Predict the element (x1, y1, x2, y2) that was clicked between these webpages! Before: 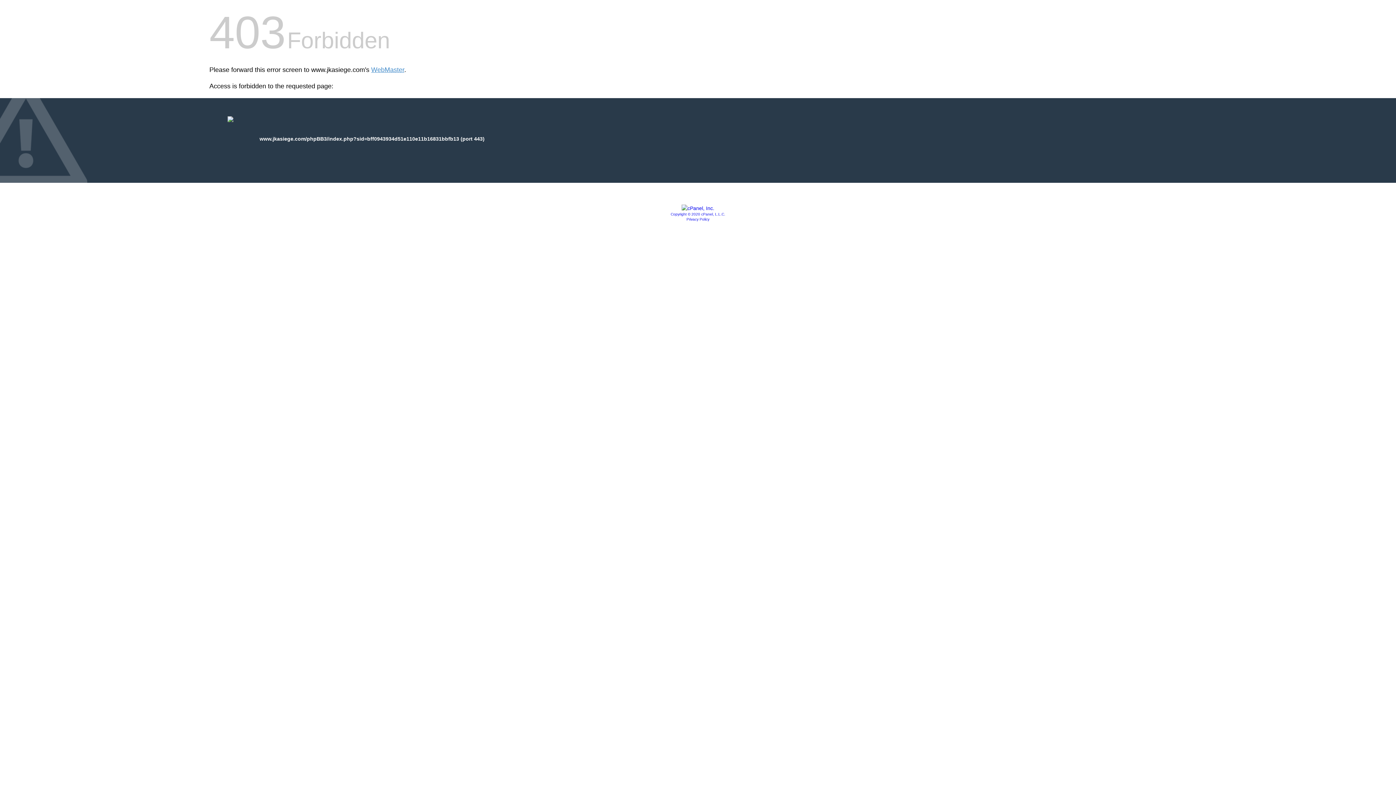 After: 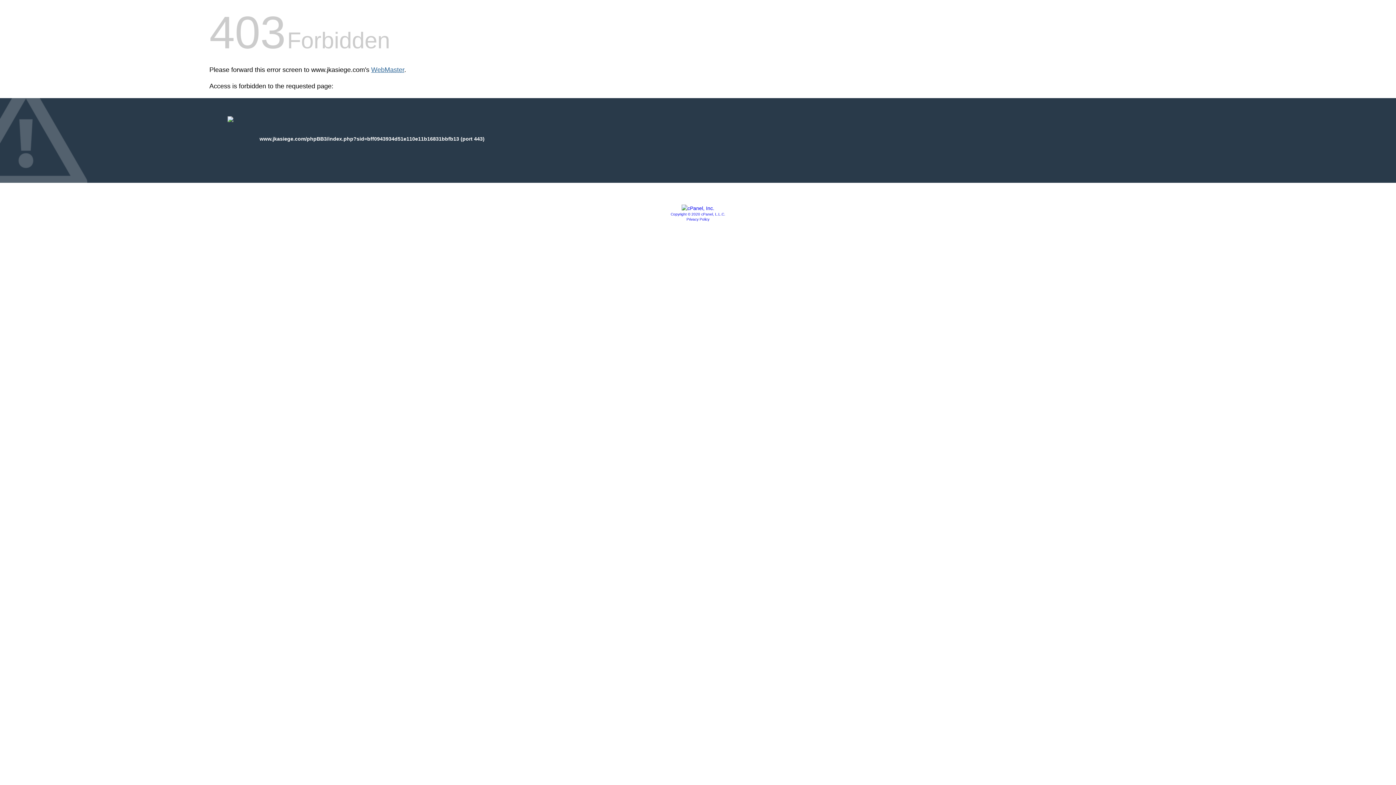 Action: bbox: (371, 66, 404, 73) label: WebMaster